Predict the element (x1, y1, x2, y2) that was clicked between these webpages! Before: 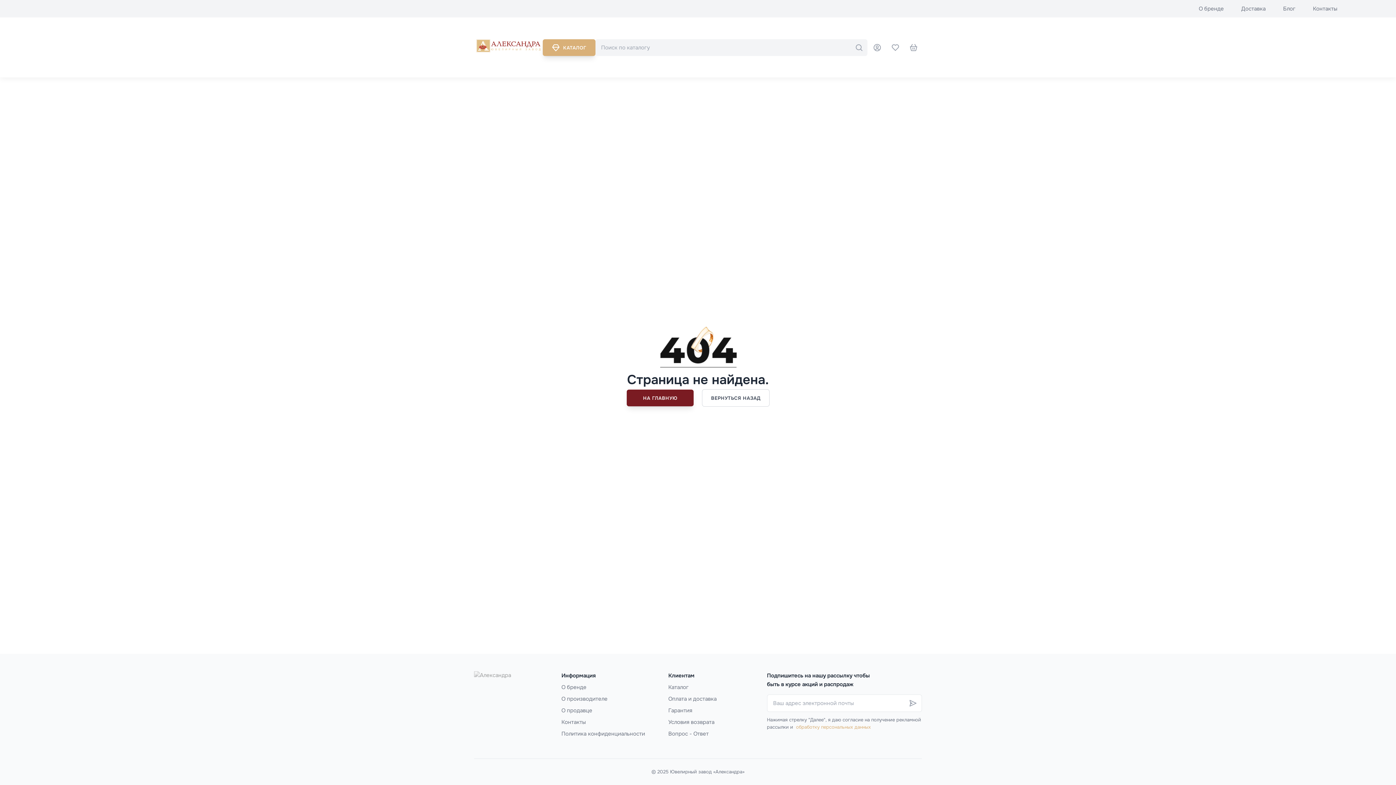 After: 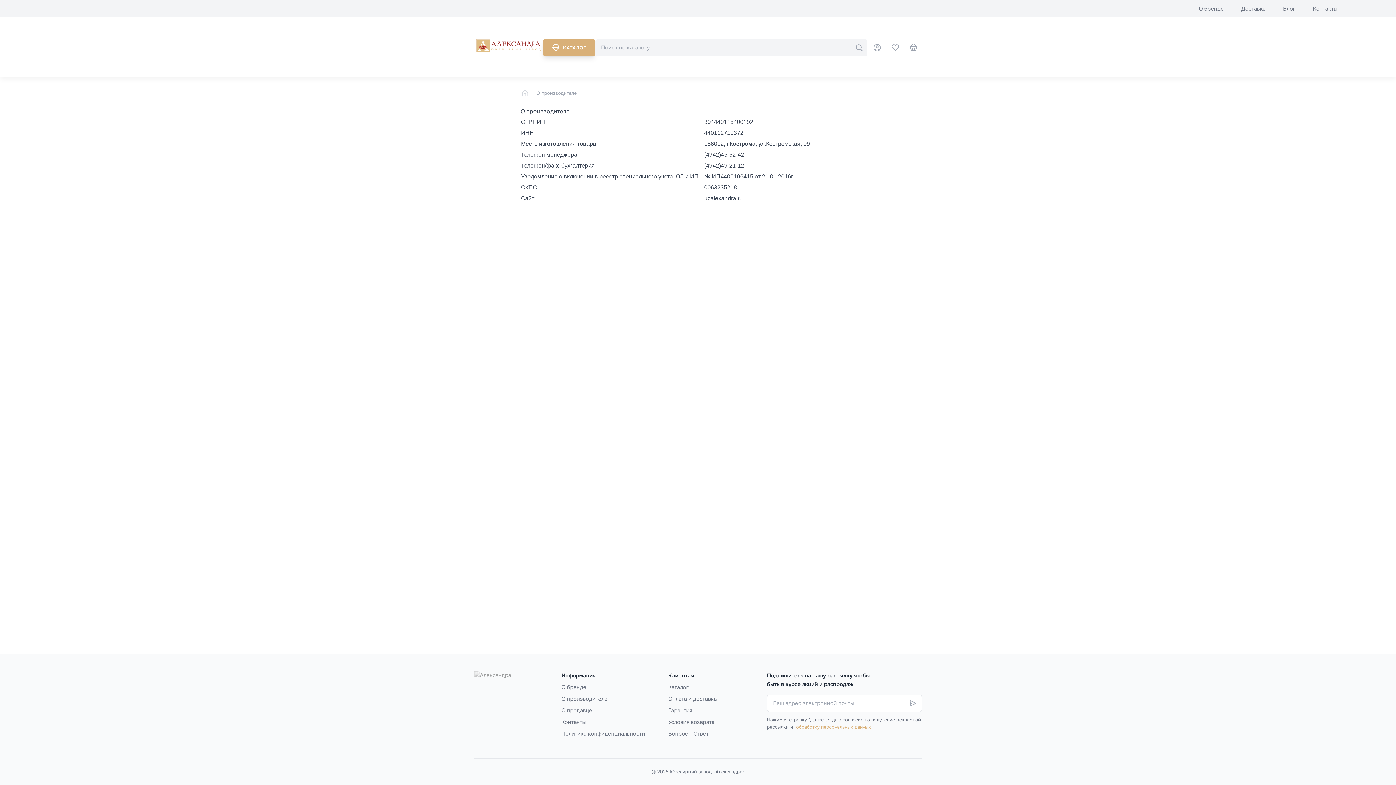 Action: label: О производителе bbox: (561, 694, 645, 703)